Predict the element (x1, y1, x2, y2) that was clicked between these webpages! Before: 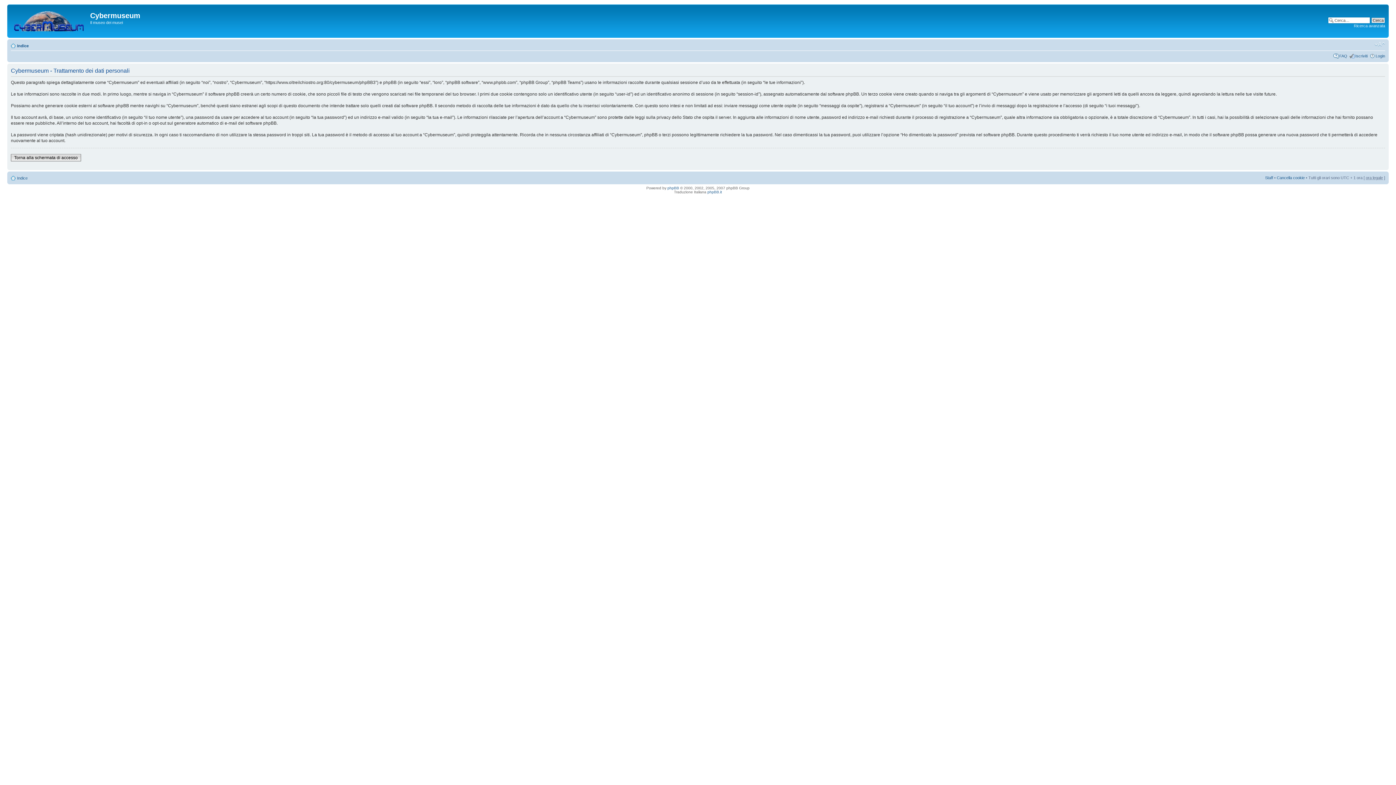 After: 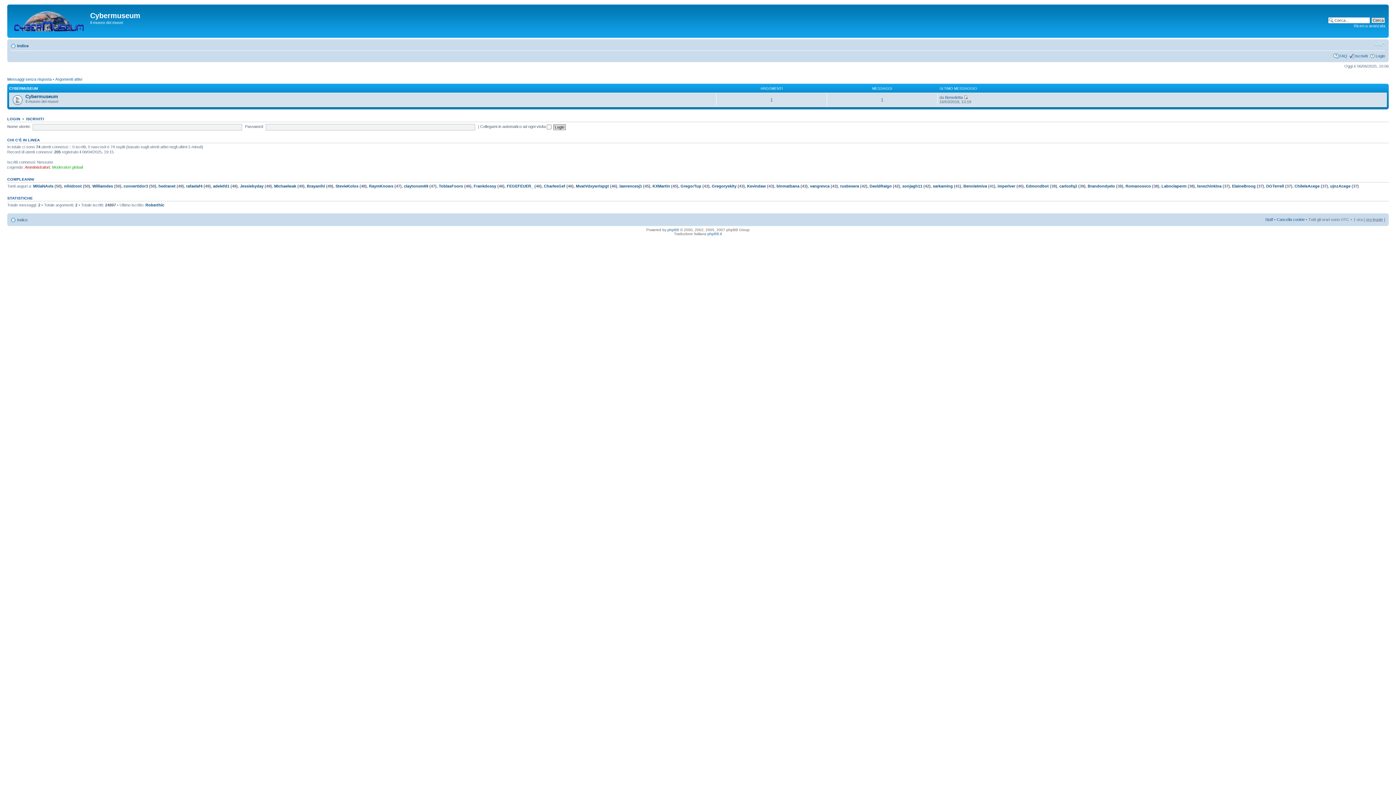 Action: bbox: (9, 6, 90, 36)